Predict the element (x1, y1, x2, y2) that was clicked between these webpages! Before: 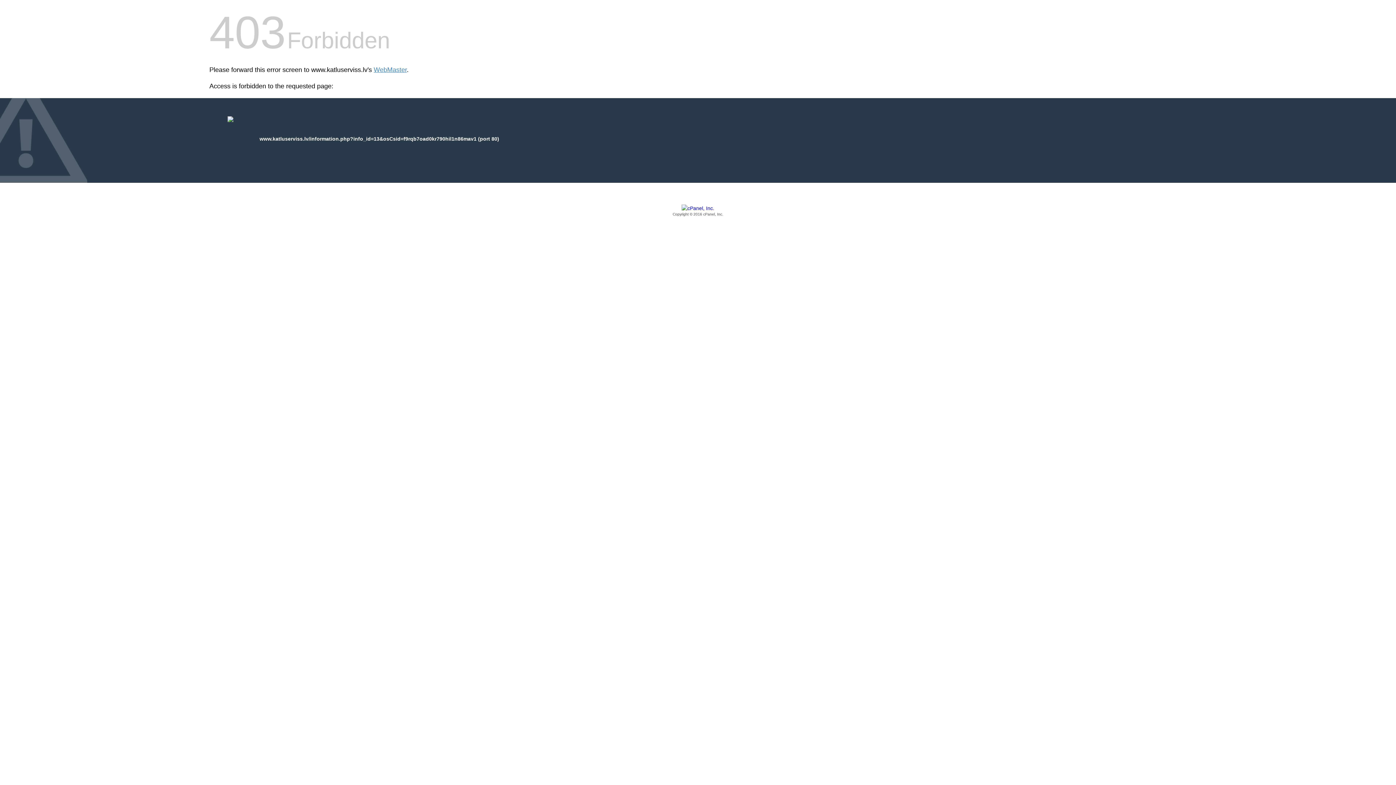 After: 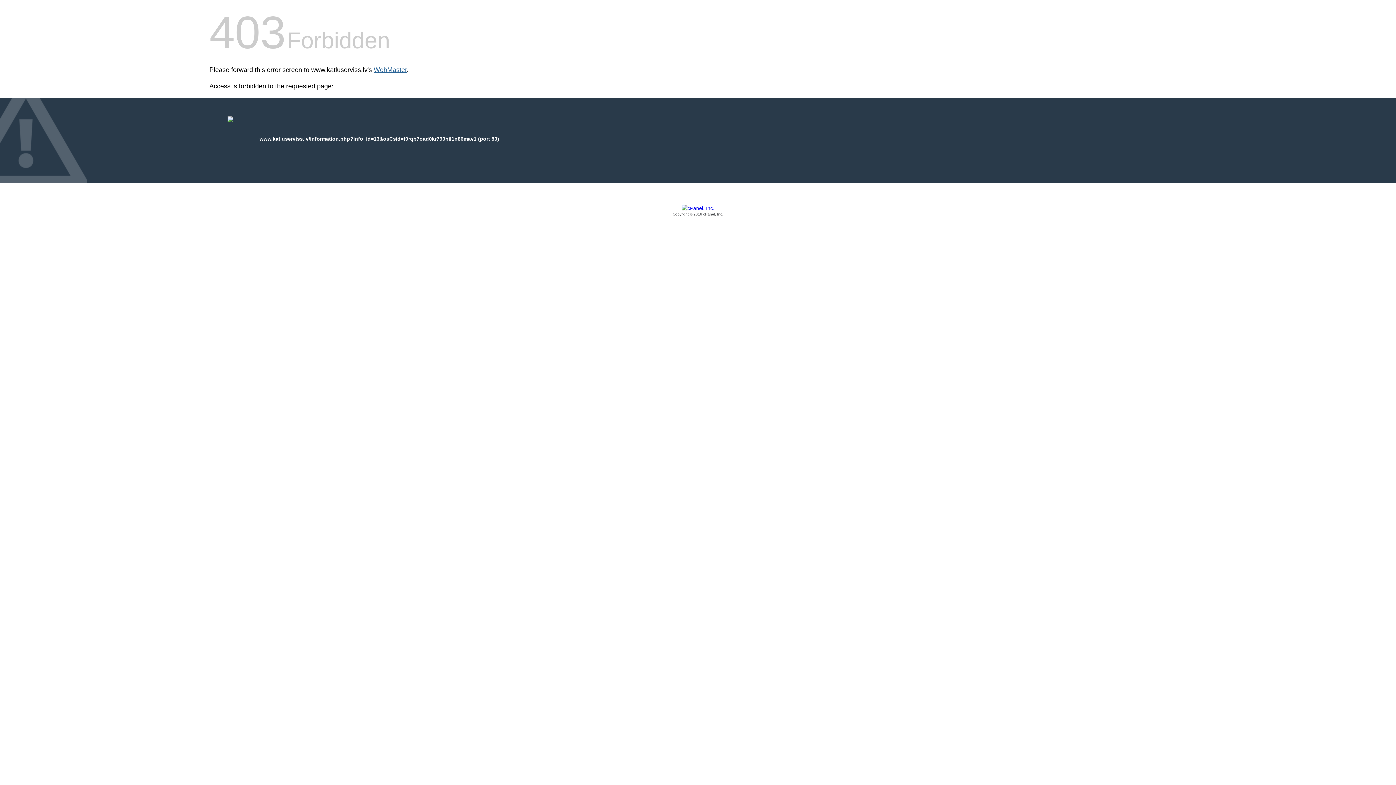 Action: label: WebMaster bbox: (373, 66, 406, 73)